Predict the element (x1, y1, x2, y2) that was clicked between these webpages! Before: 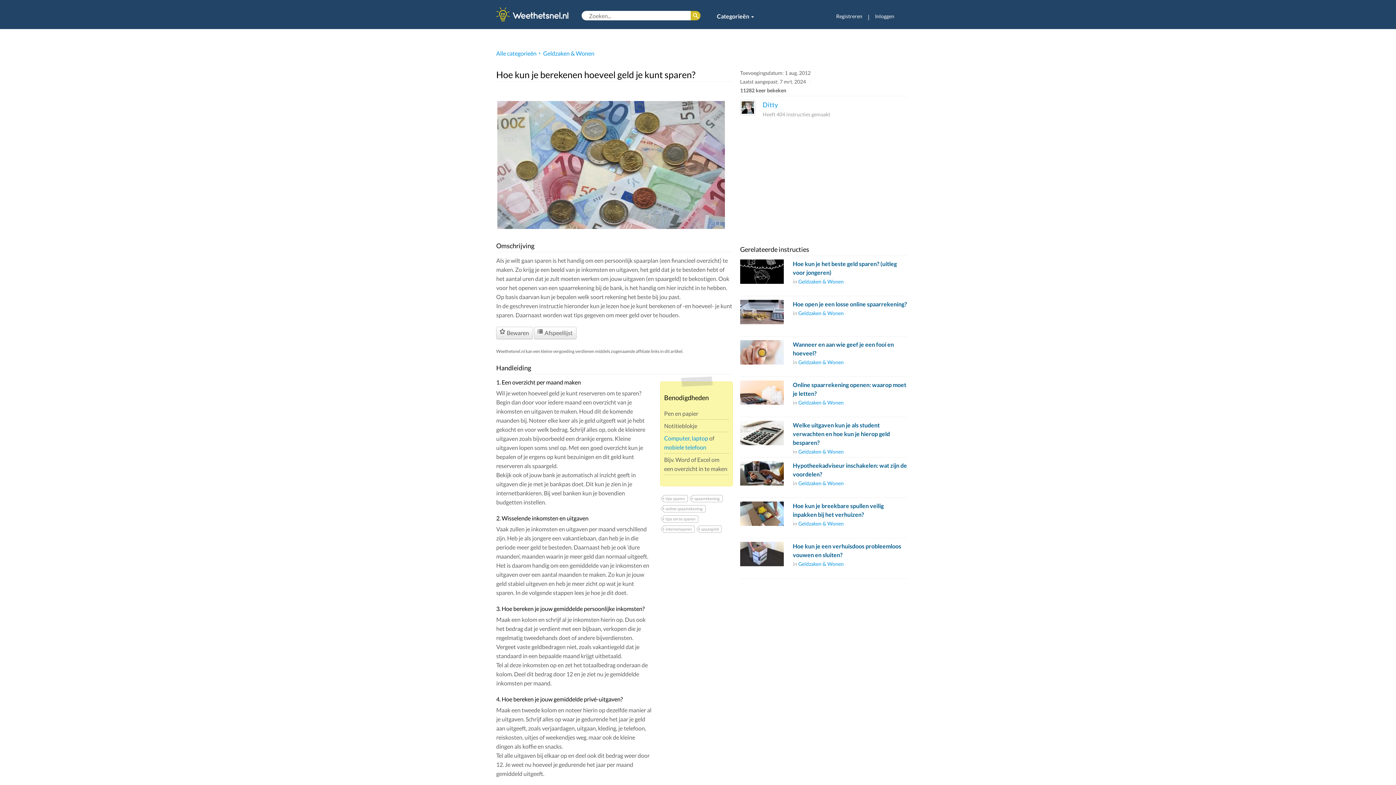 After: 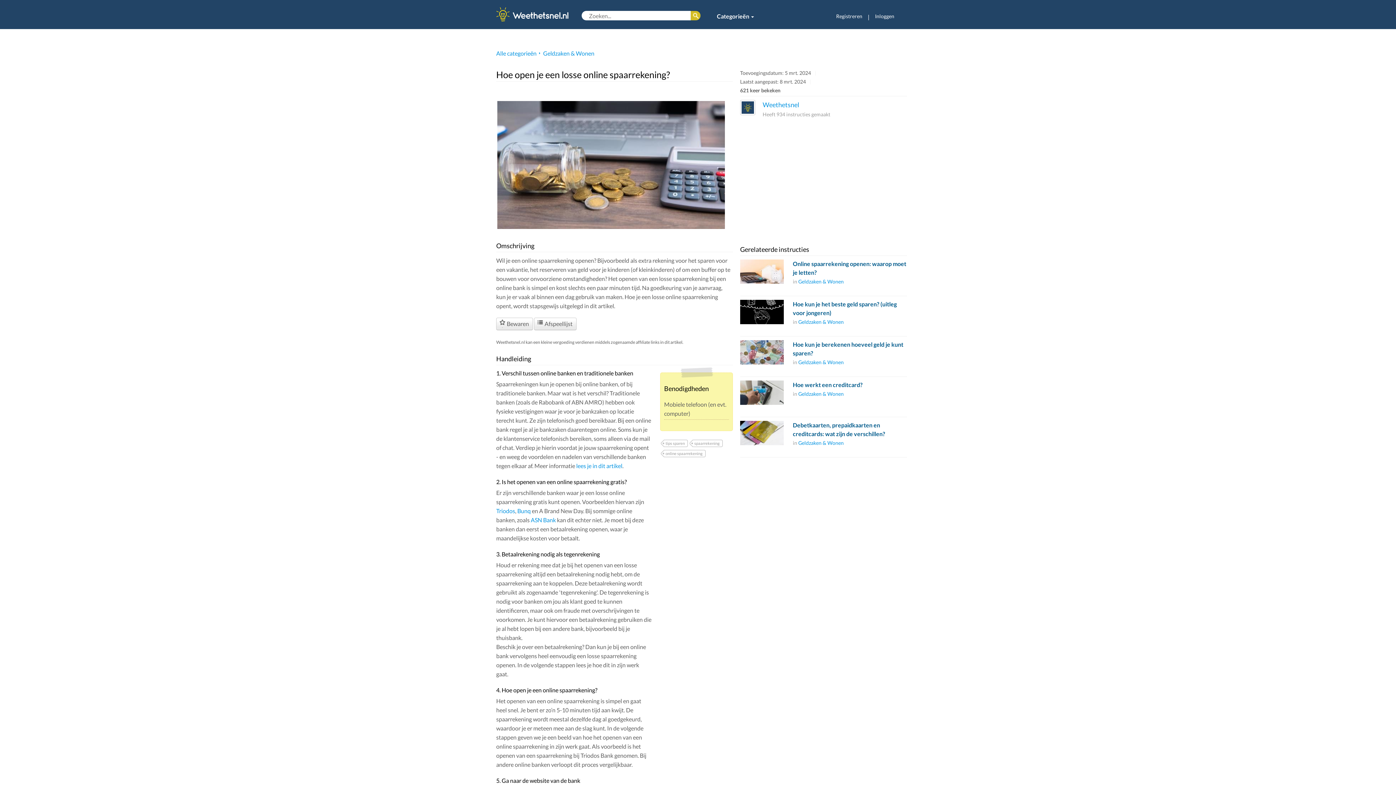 Action: bbox: (740, 300, 783, 324)